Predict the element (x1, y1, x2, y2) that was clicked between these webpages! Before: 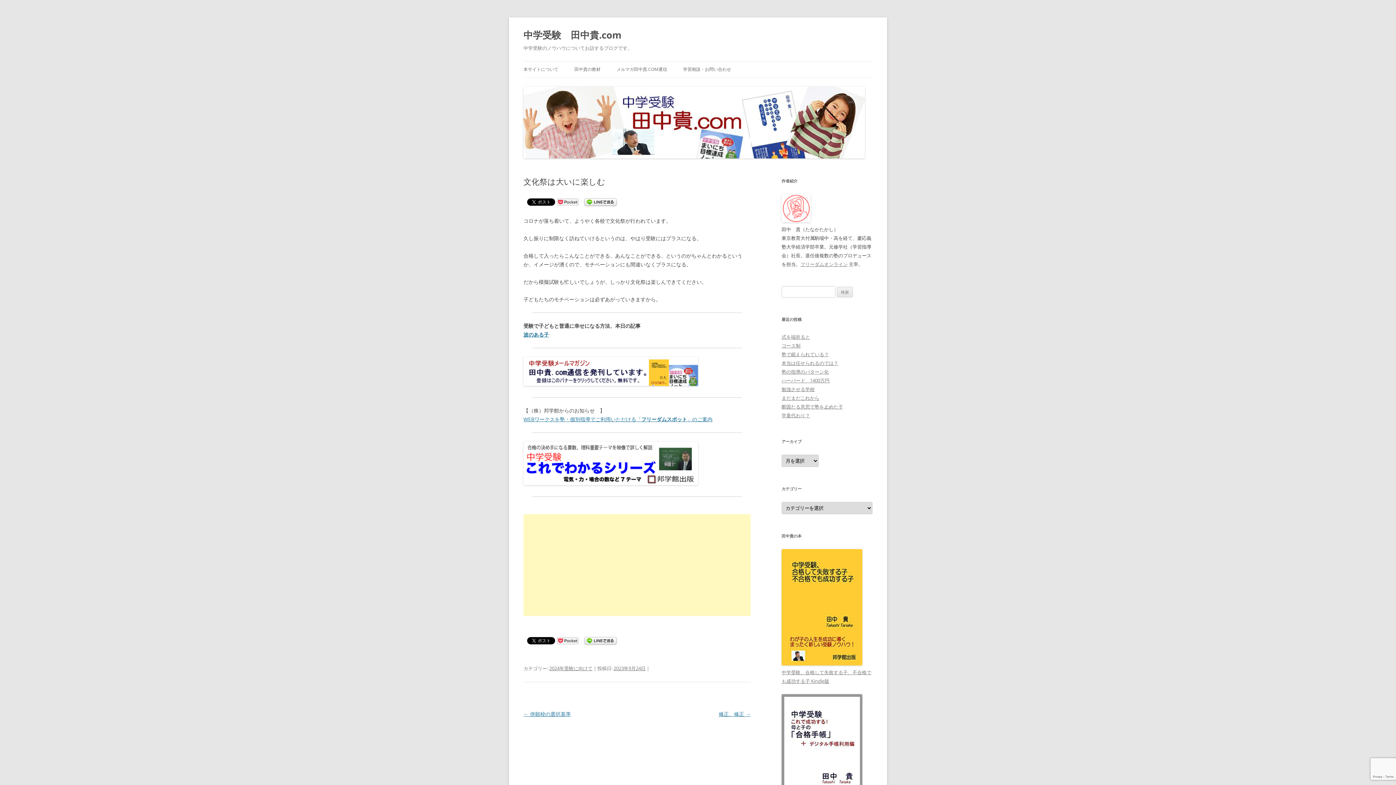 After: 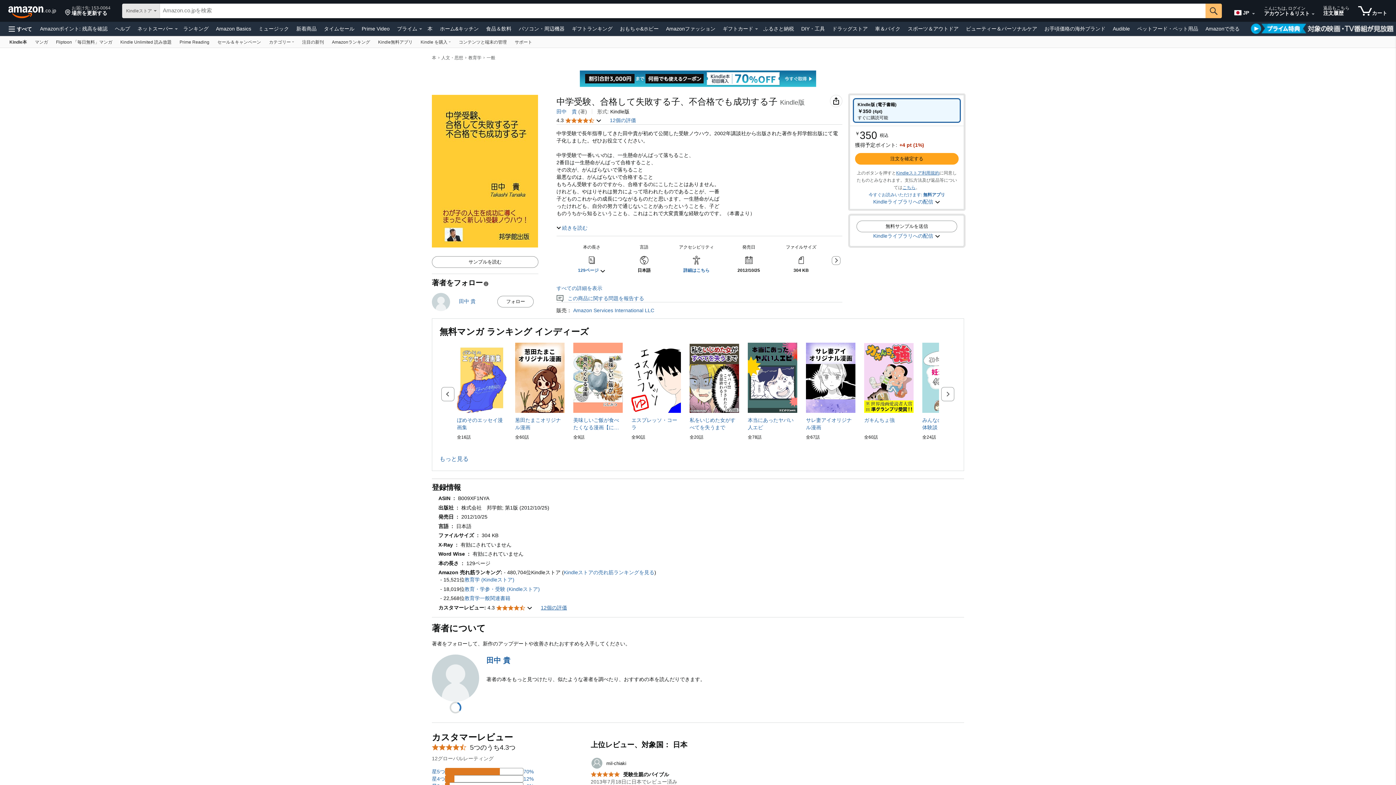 Action: bbox: (781, 660, 862, 667)